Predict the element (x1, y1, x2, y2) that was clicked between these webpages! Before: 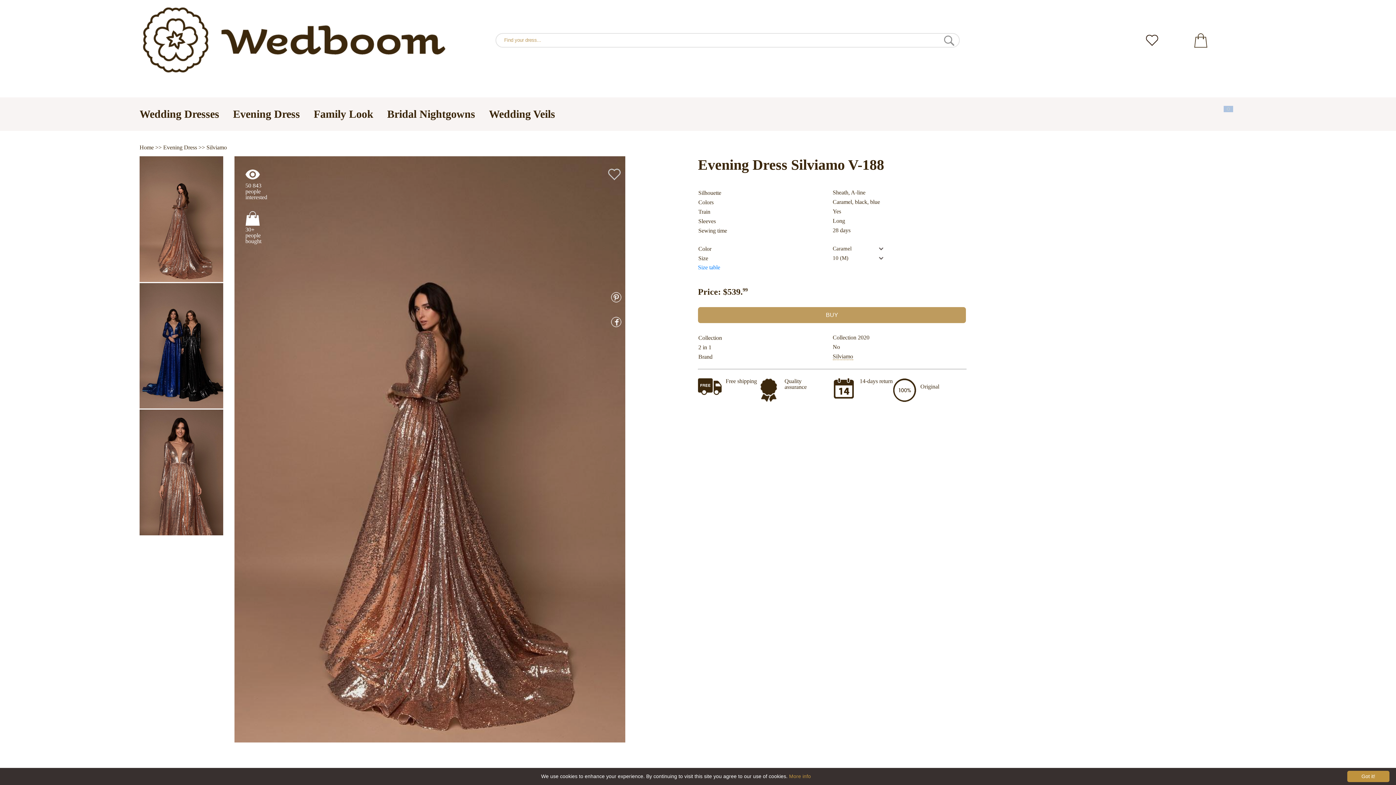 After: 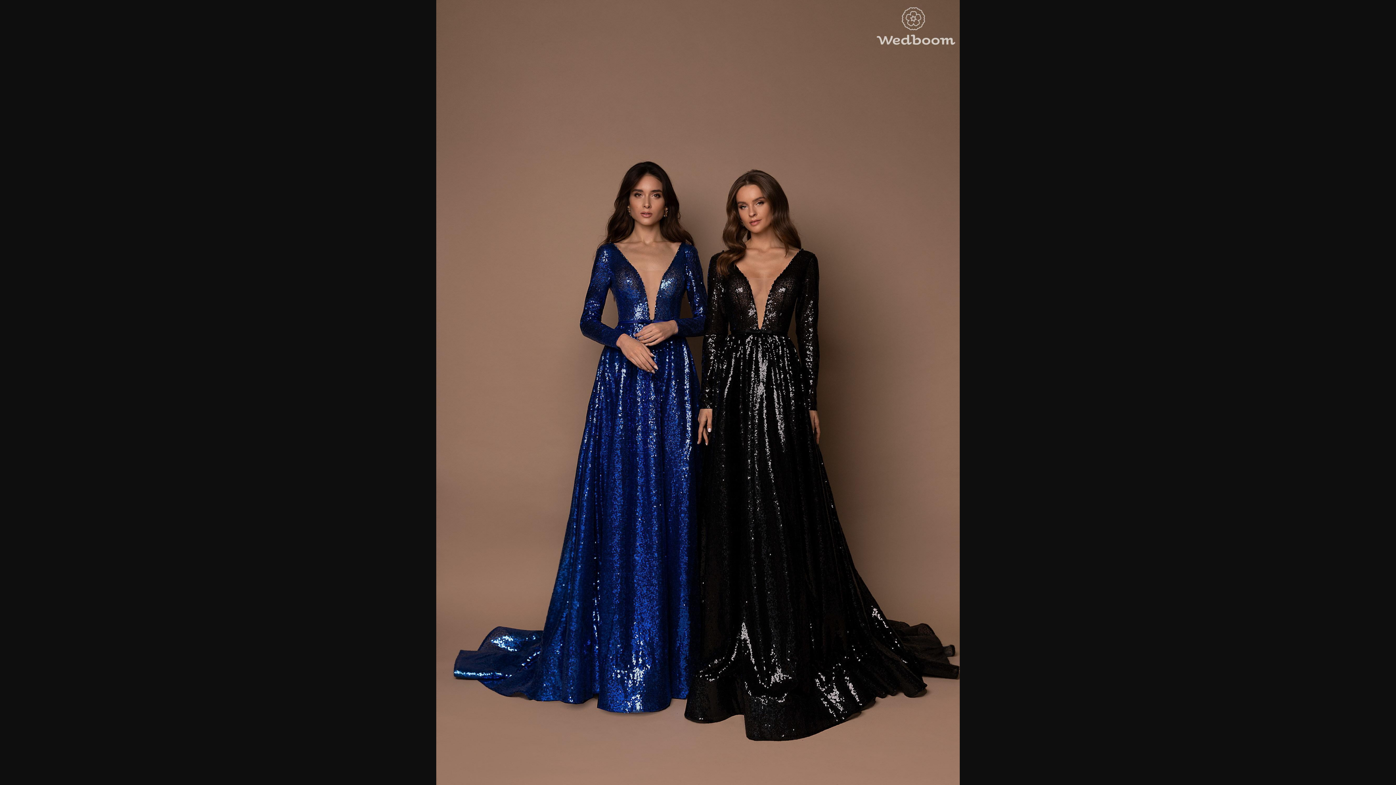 Action: bbox: (139, 403, 223, 409)